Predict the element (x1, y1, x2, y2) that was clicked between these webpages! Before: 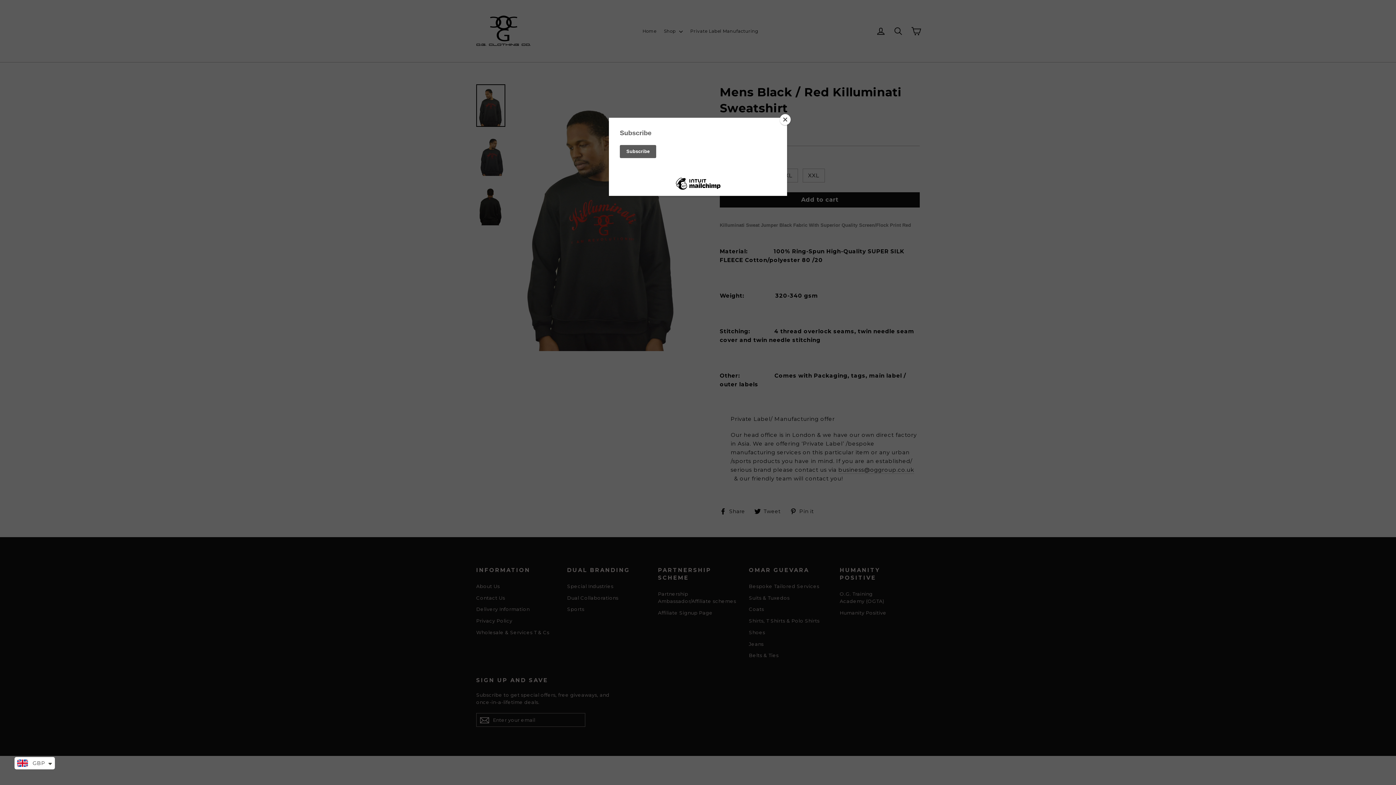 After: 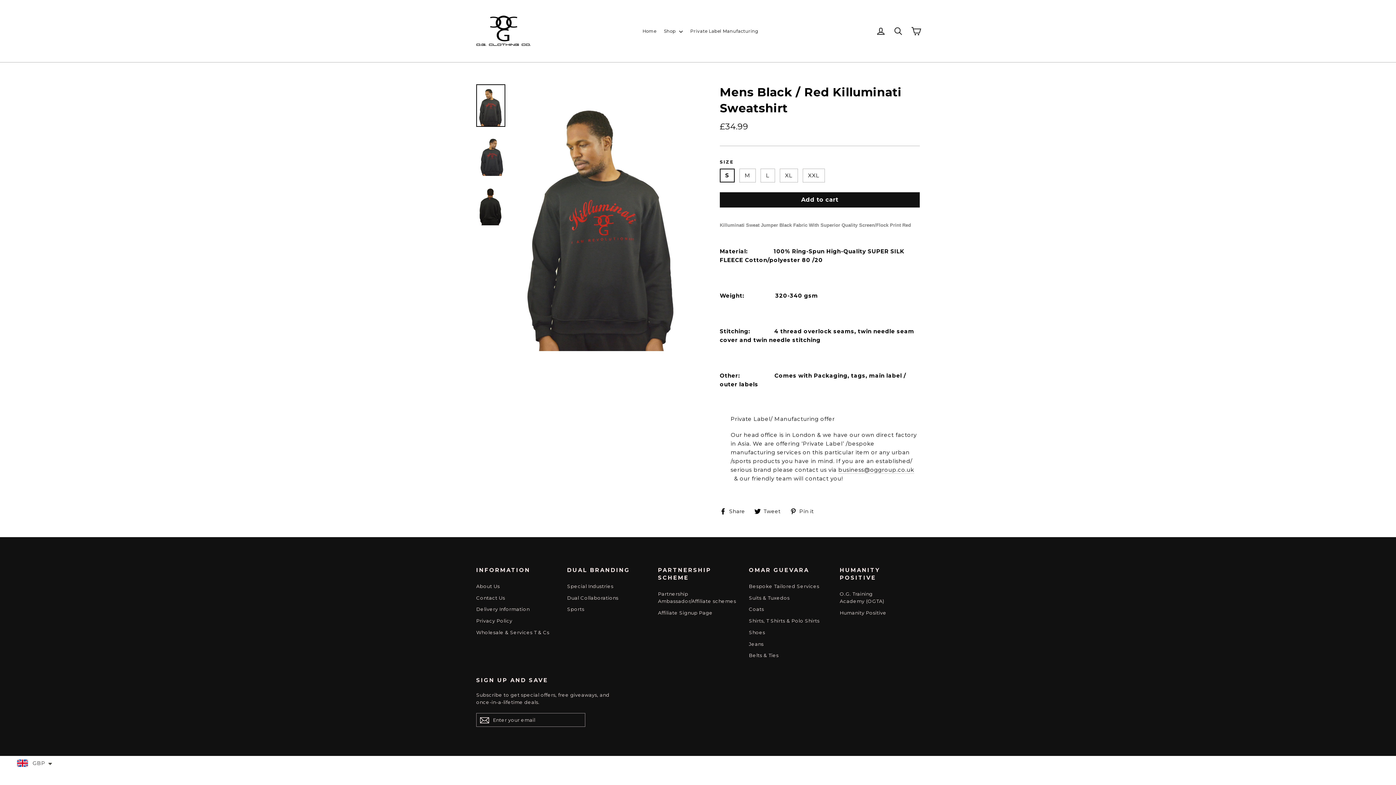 Action: bbox: (780, 114, 790, 125) label: Close